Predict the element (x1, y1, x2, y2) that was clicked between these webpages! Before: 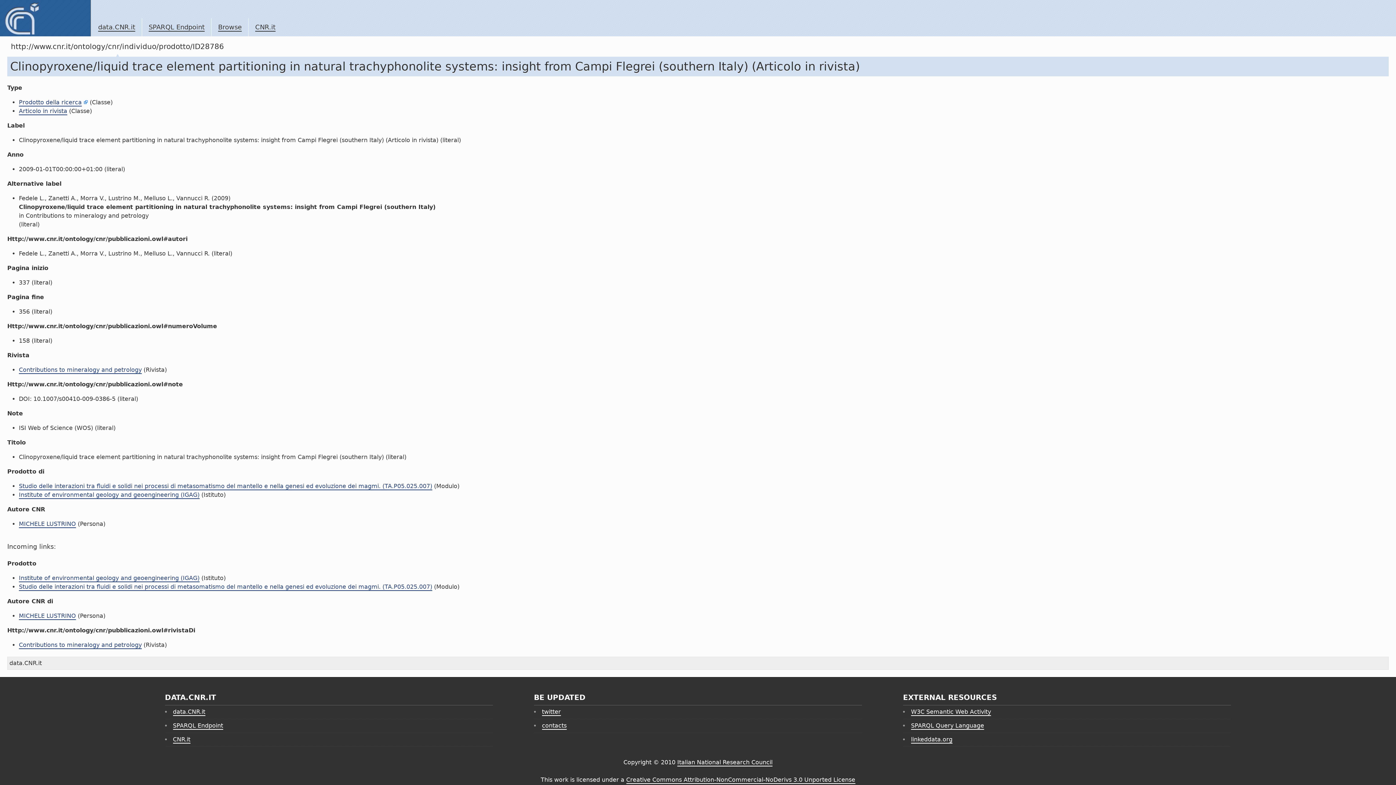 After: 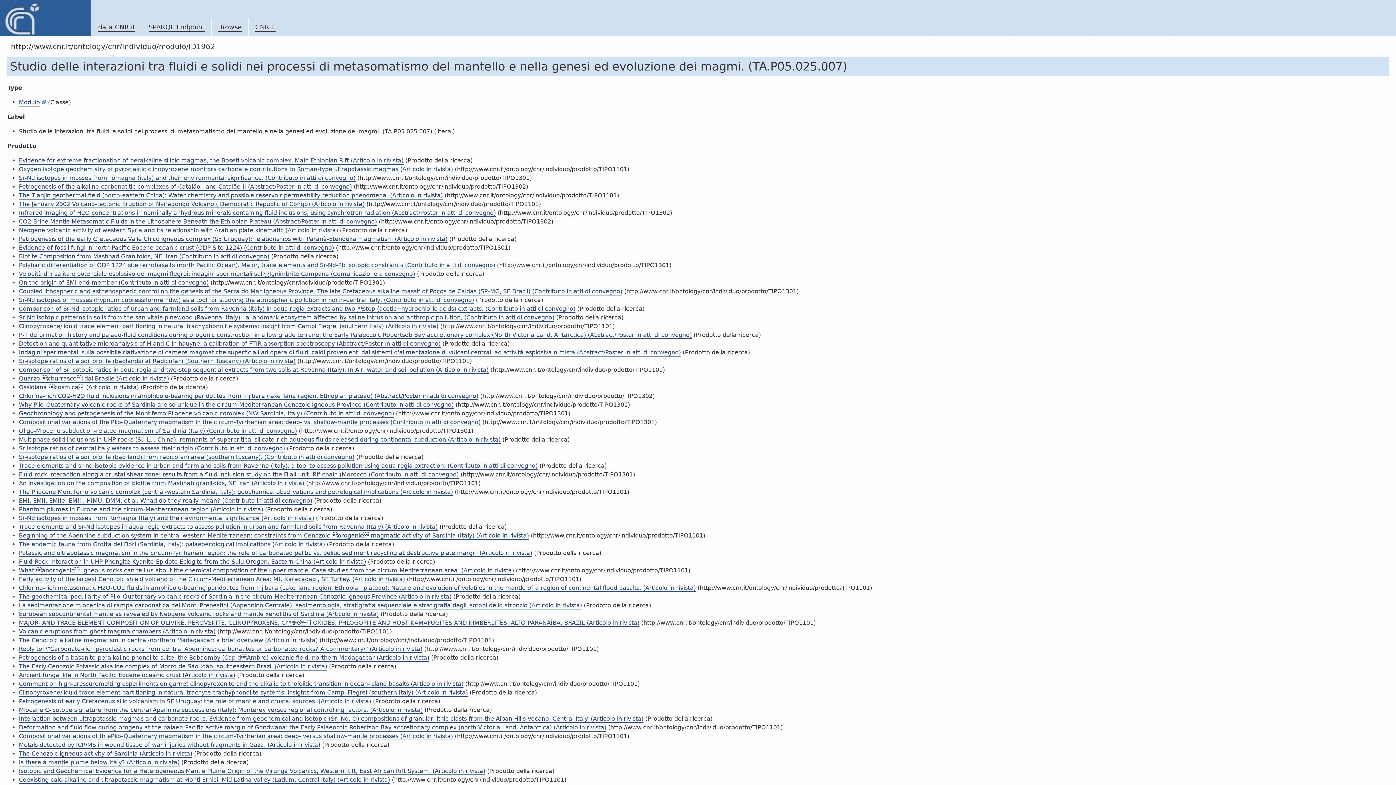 Action: label: Studio delle interazioni tra fluidi e solidi nei processi di metasomatismo del mantello e nella genesi ed evoluzione dei magmi. (TA.P05.025.007) bbox: (18, 482, 432, 490)